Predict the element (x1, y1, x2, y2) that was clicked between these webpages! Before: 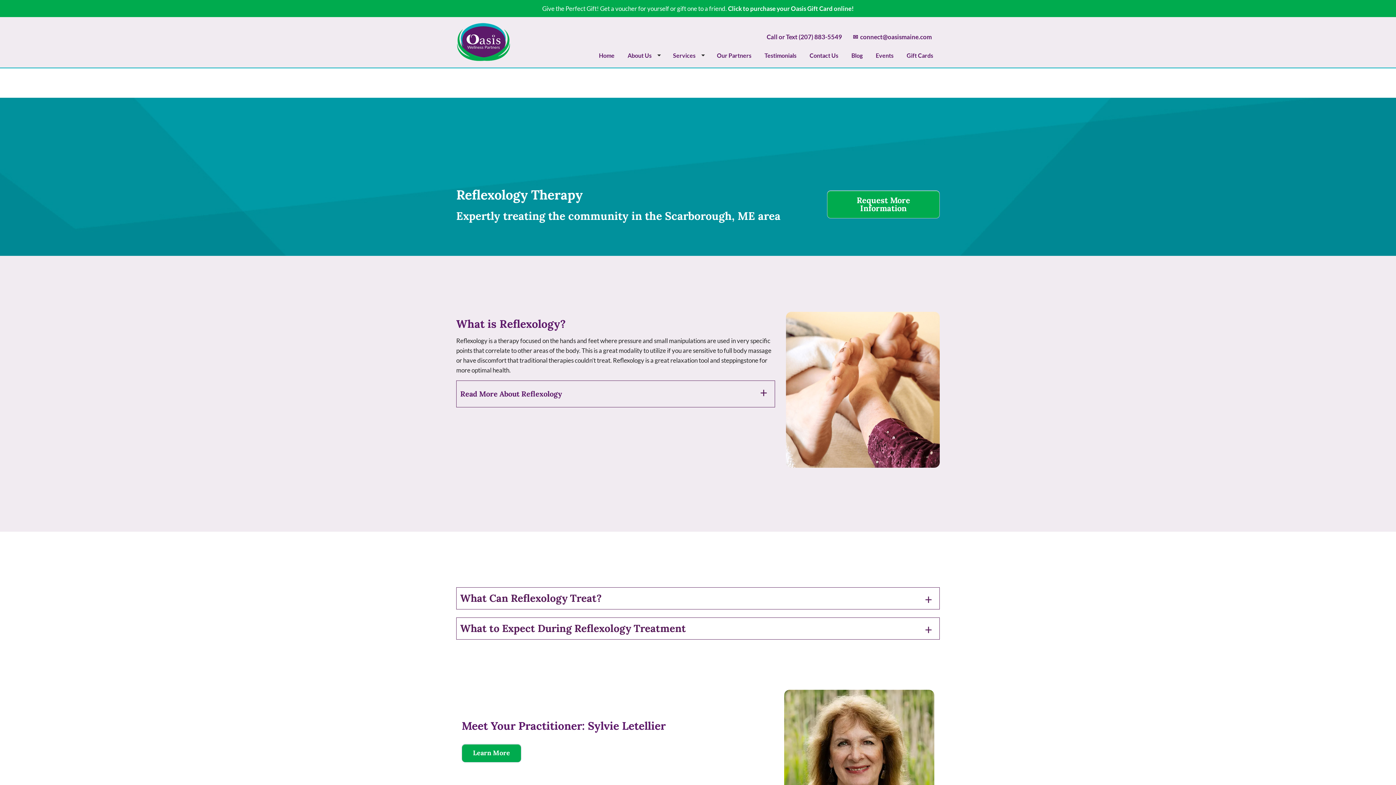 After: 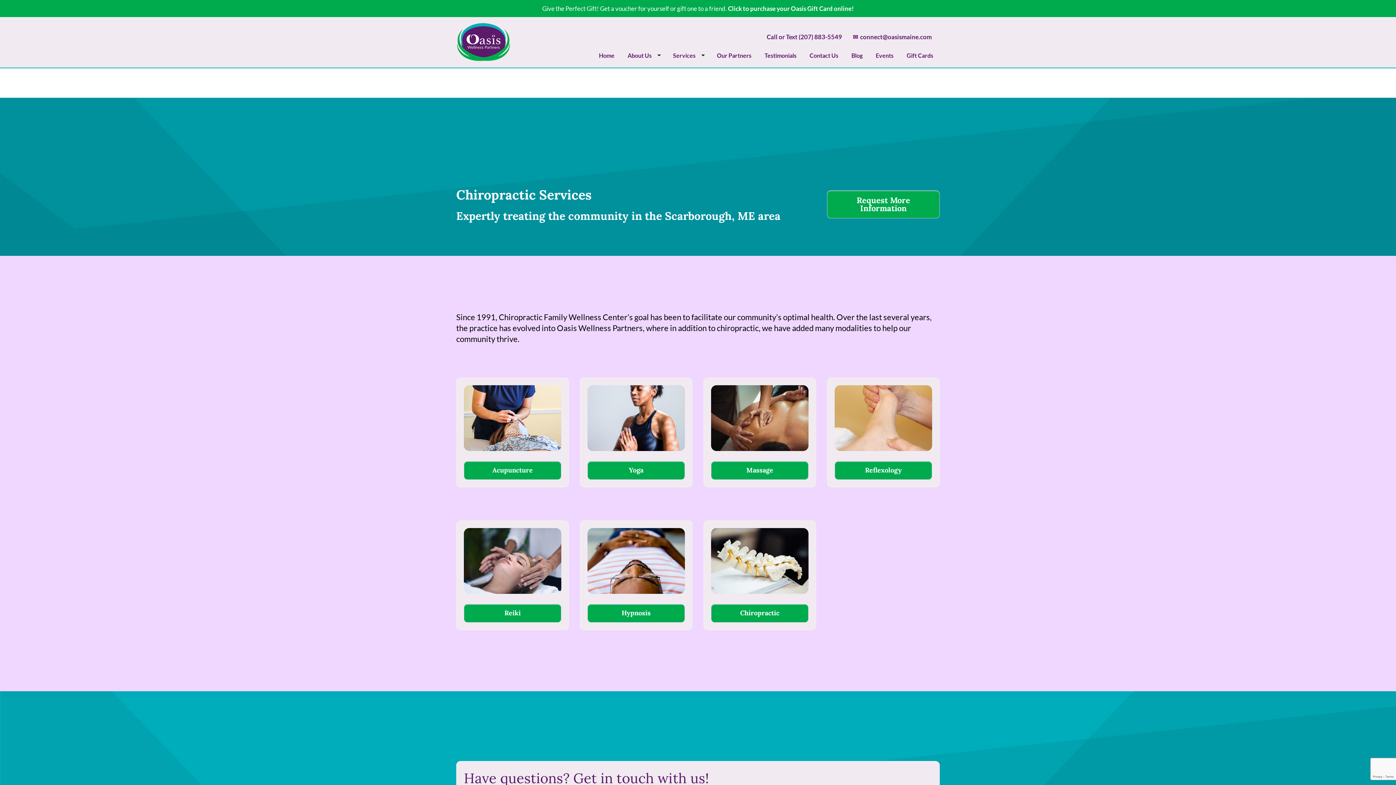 Action: bbox: (666, 47, 710, 63) label: Services